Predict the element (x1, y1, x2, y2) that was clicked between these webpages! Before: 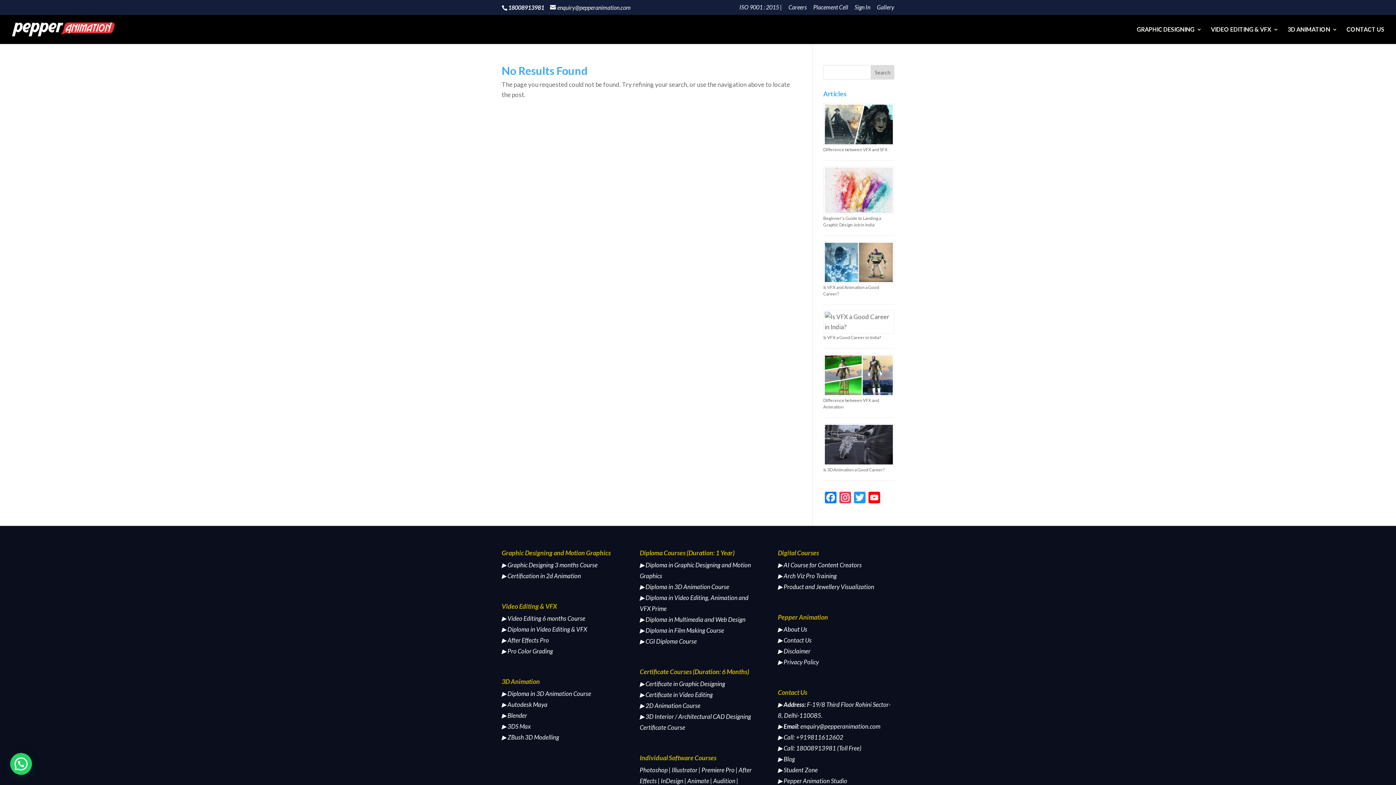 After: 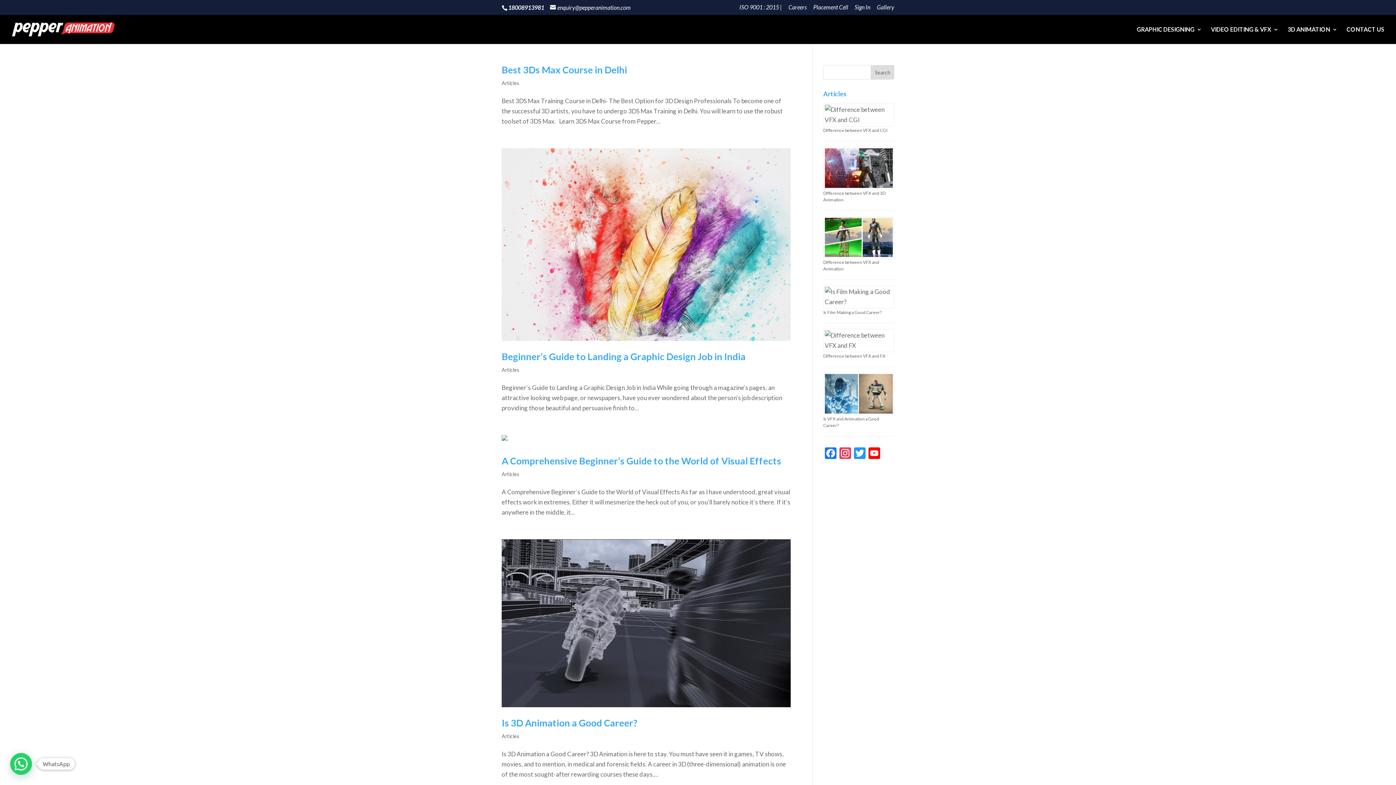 Action: bbox: (778, 755, 795, 763) label: ▶ Blog